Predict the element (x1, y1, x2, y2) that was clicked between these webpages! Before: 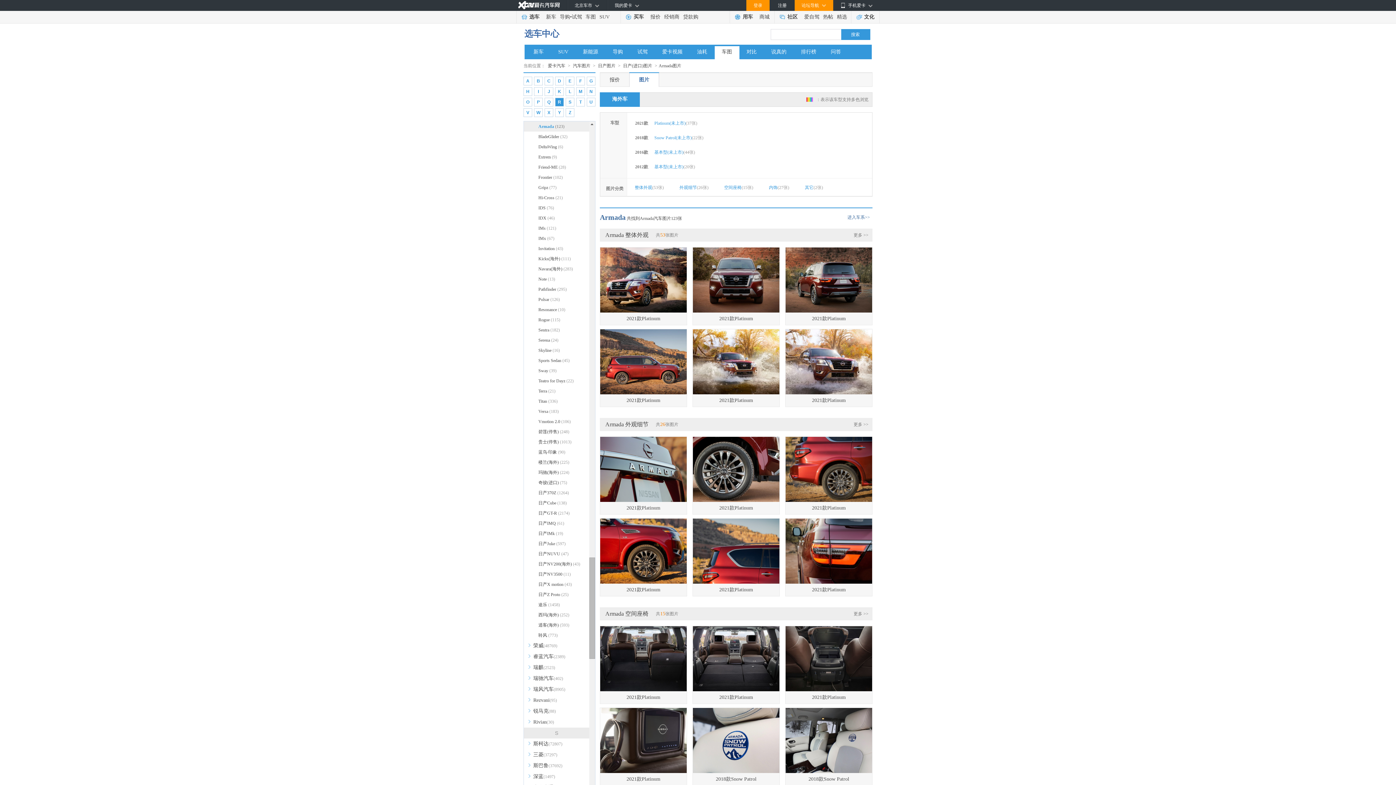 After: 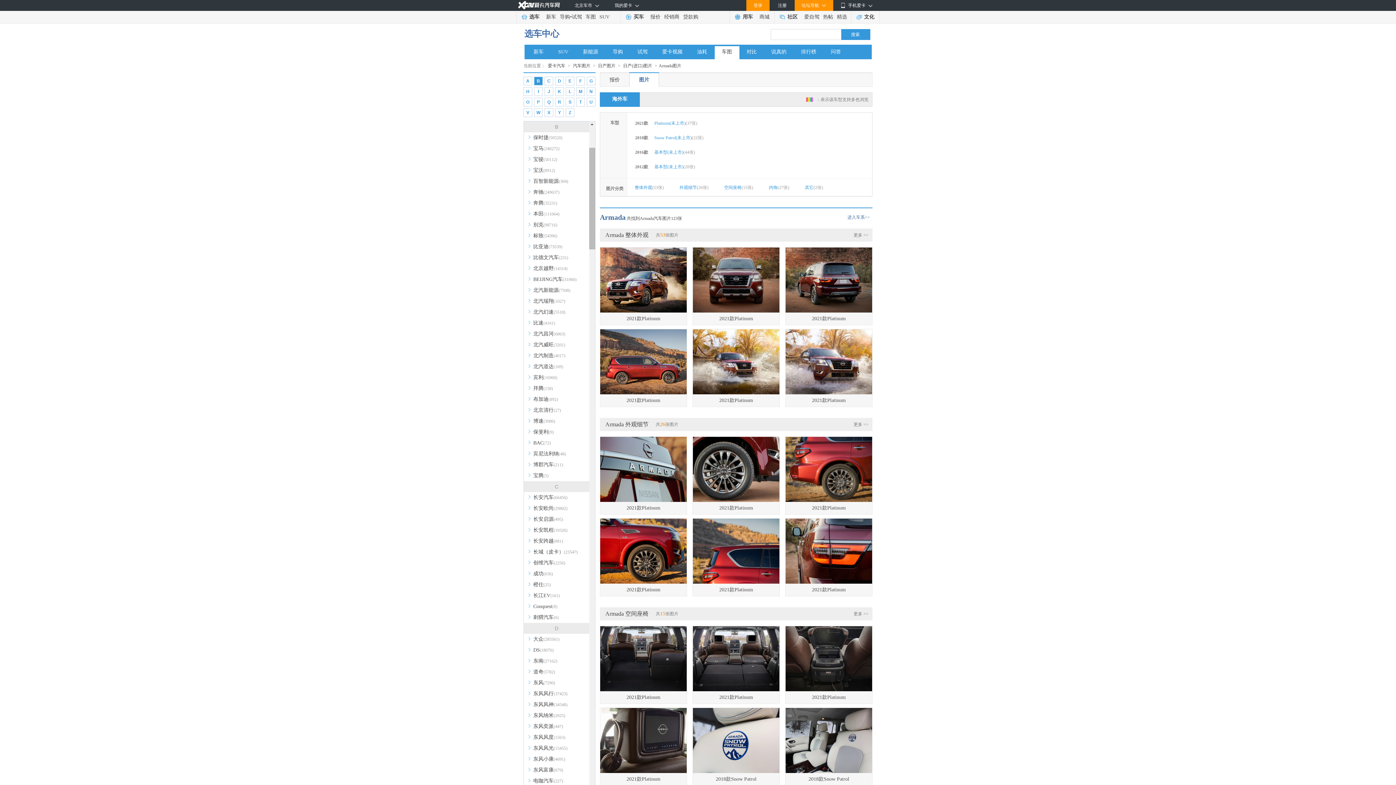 Action: bbox: (534, 76, 542, 85) label: B